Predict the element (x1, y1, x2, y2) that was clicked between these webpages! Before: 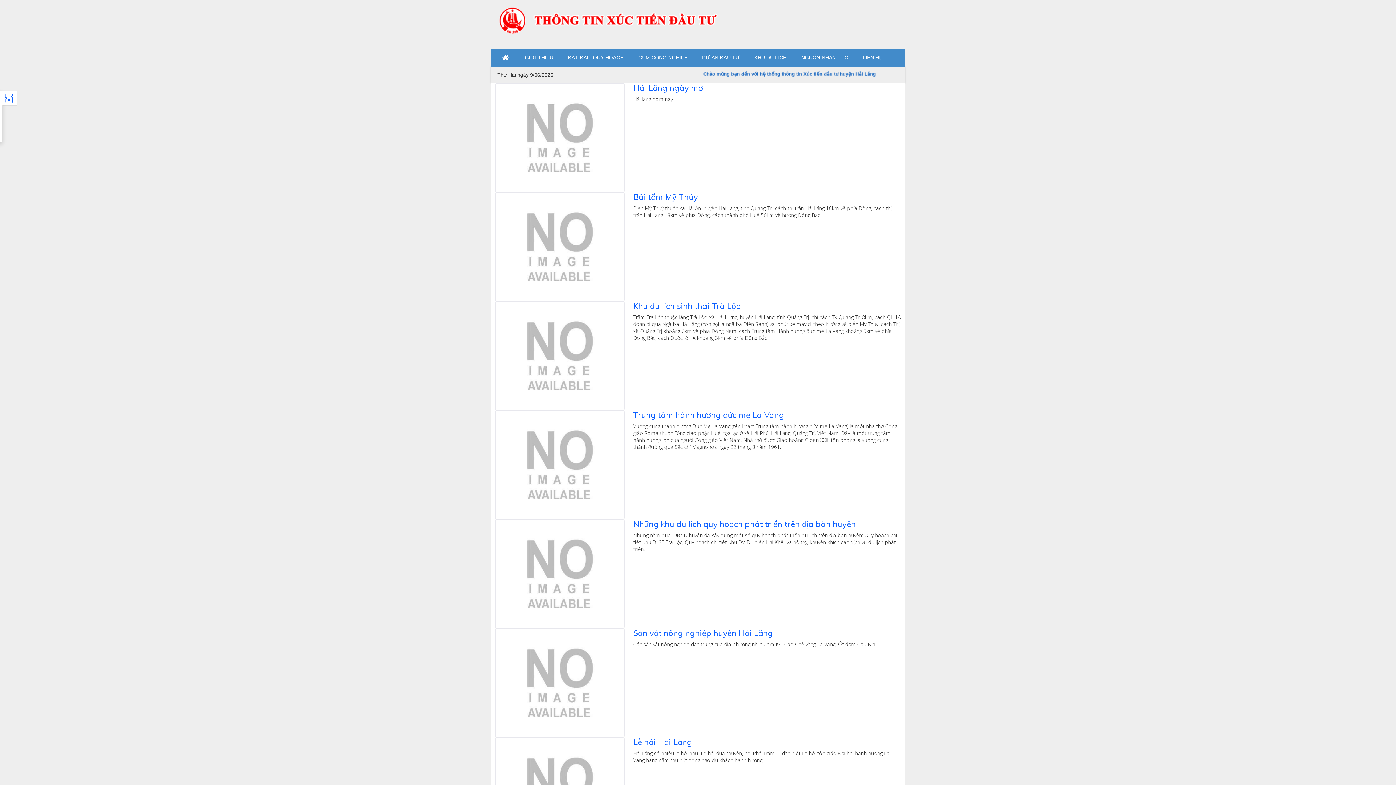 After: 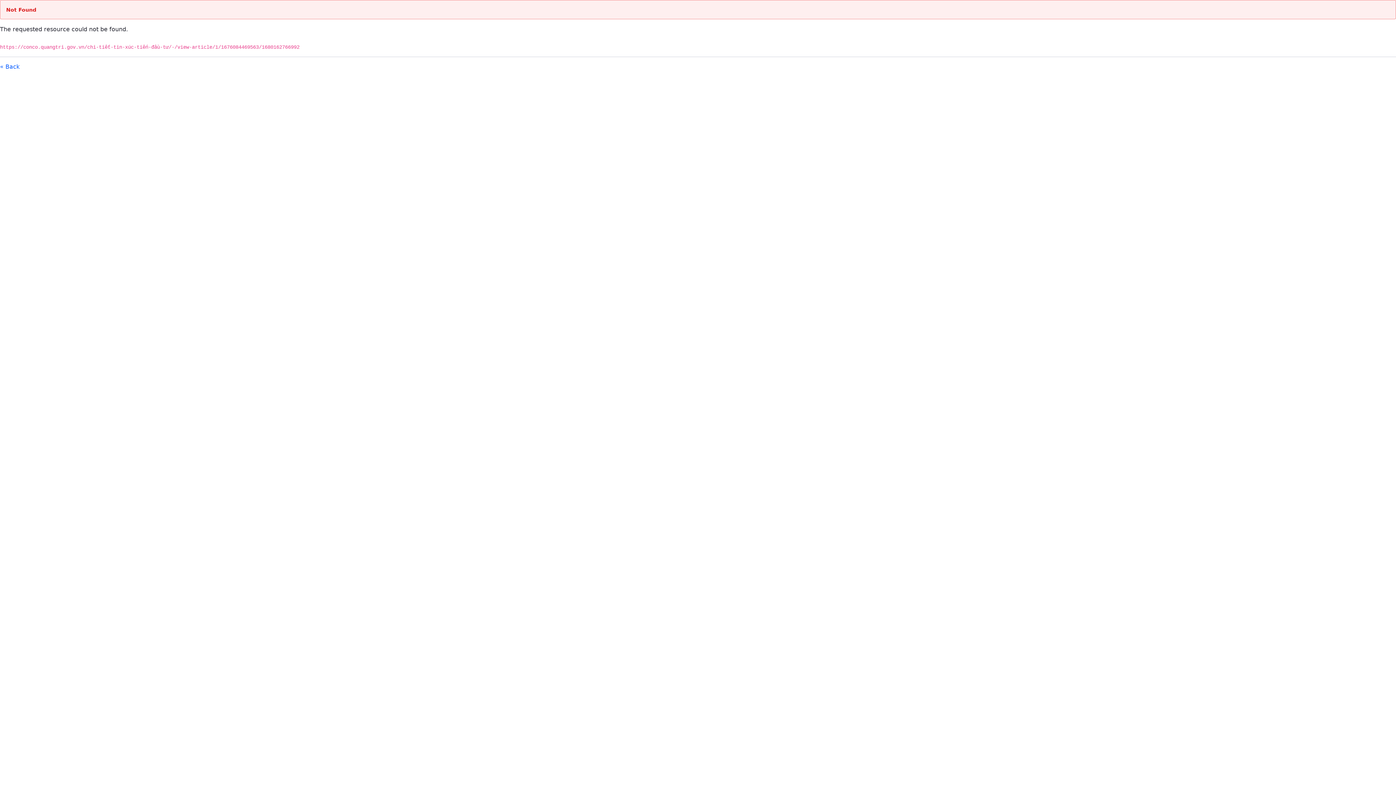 Action: bbox: (633, 82, 705, 93) label: Hải Lăng ngày mới